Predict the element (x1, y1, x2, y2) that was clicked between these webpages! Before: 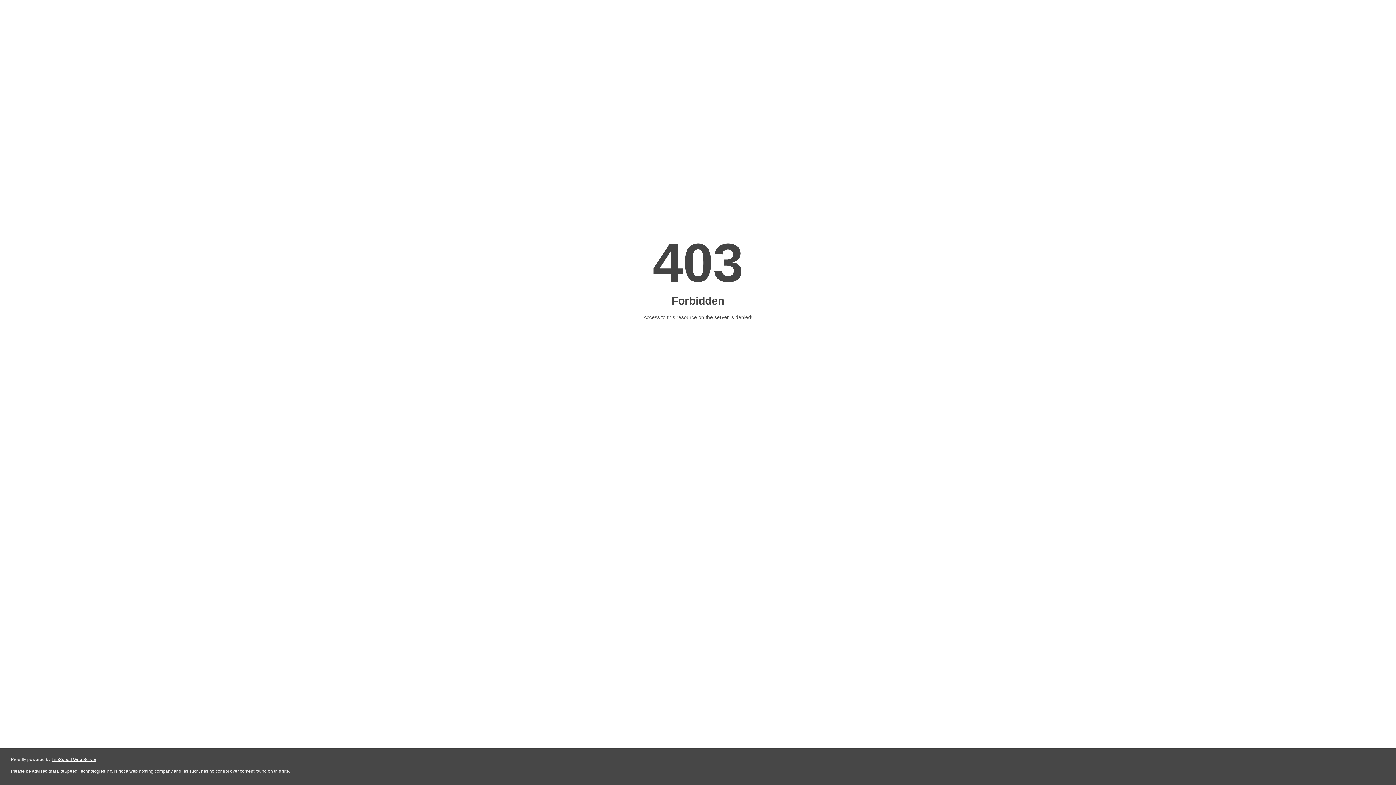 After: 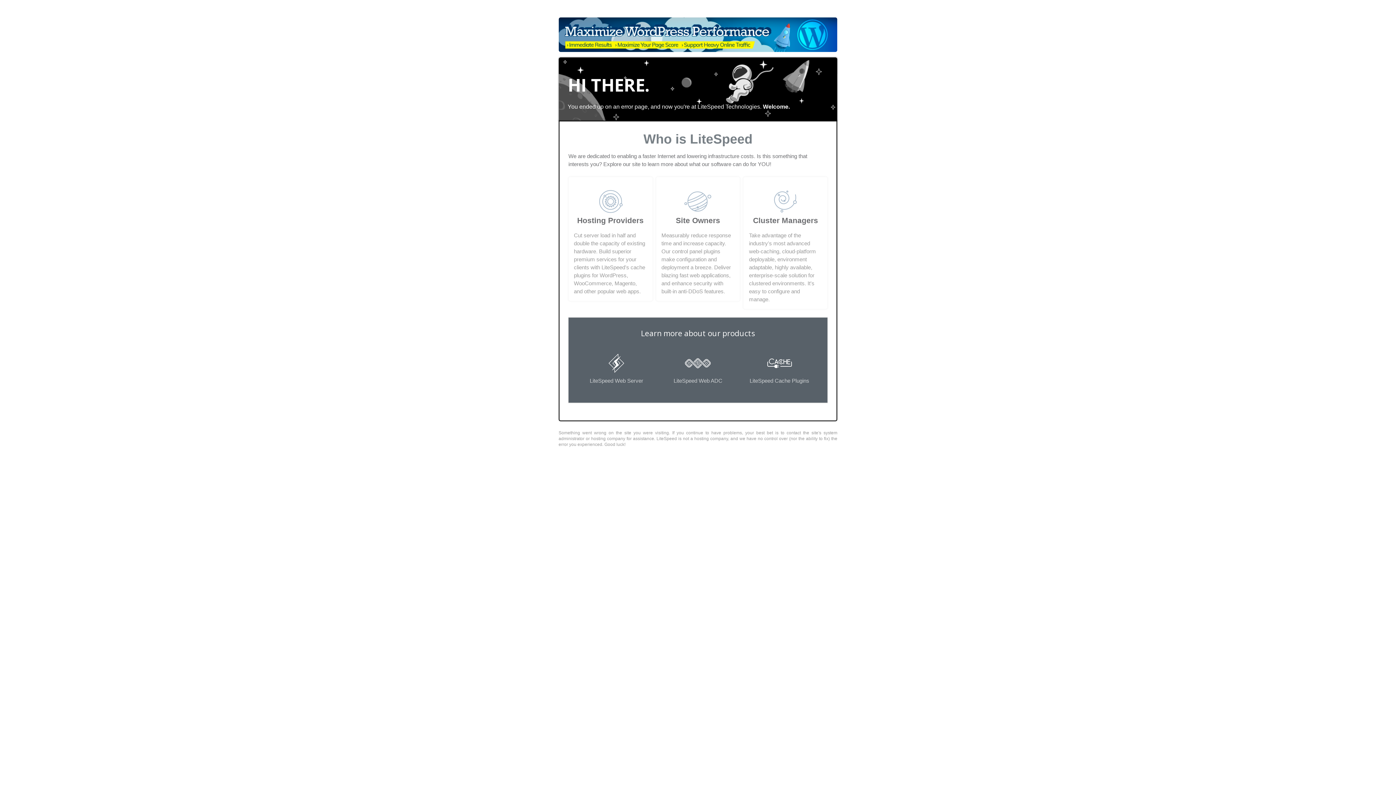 Action: label: LiteSpeed Web Server bbox: (51, 757, 96, 762)